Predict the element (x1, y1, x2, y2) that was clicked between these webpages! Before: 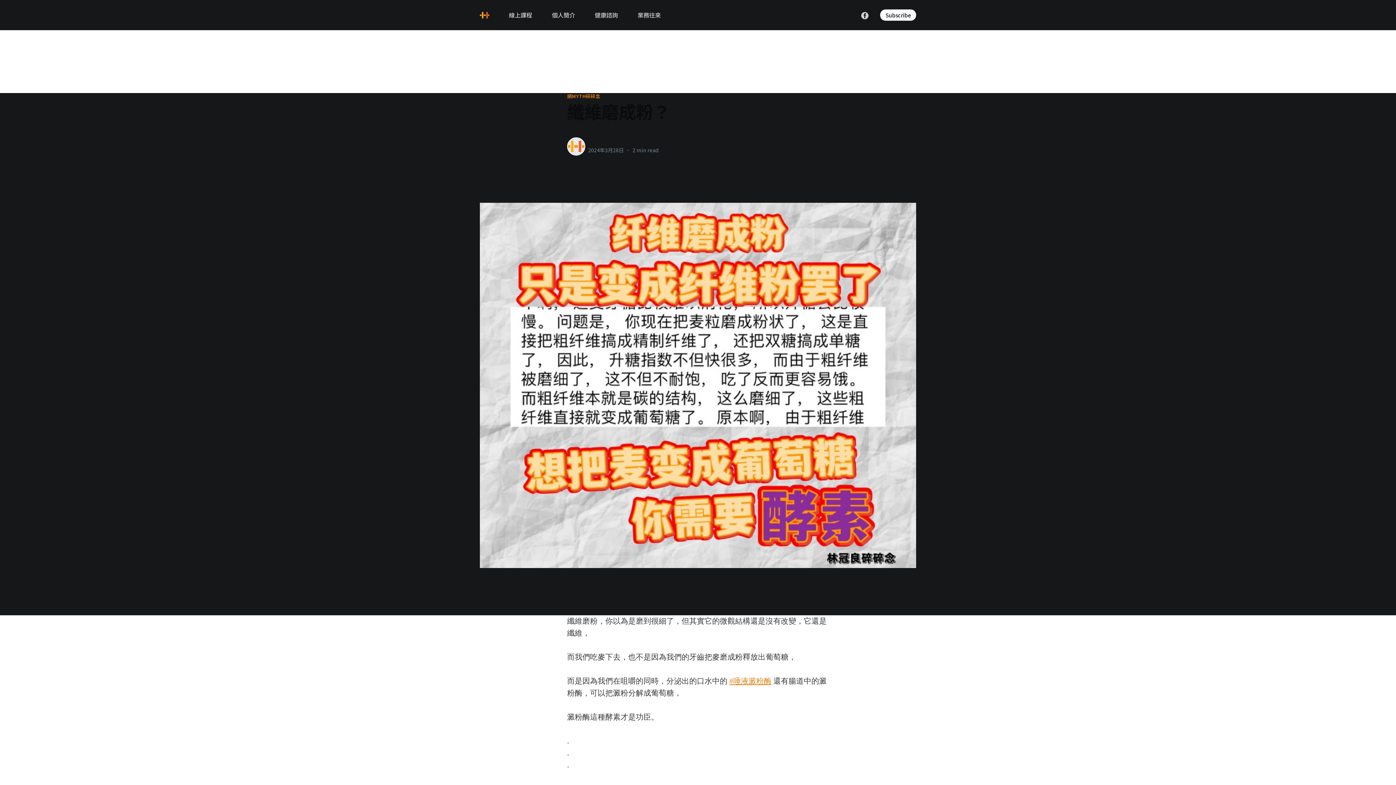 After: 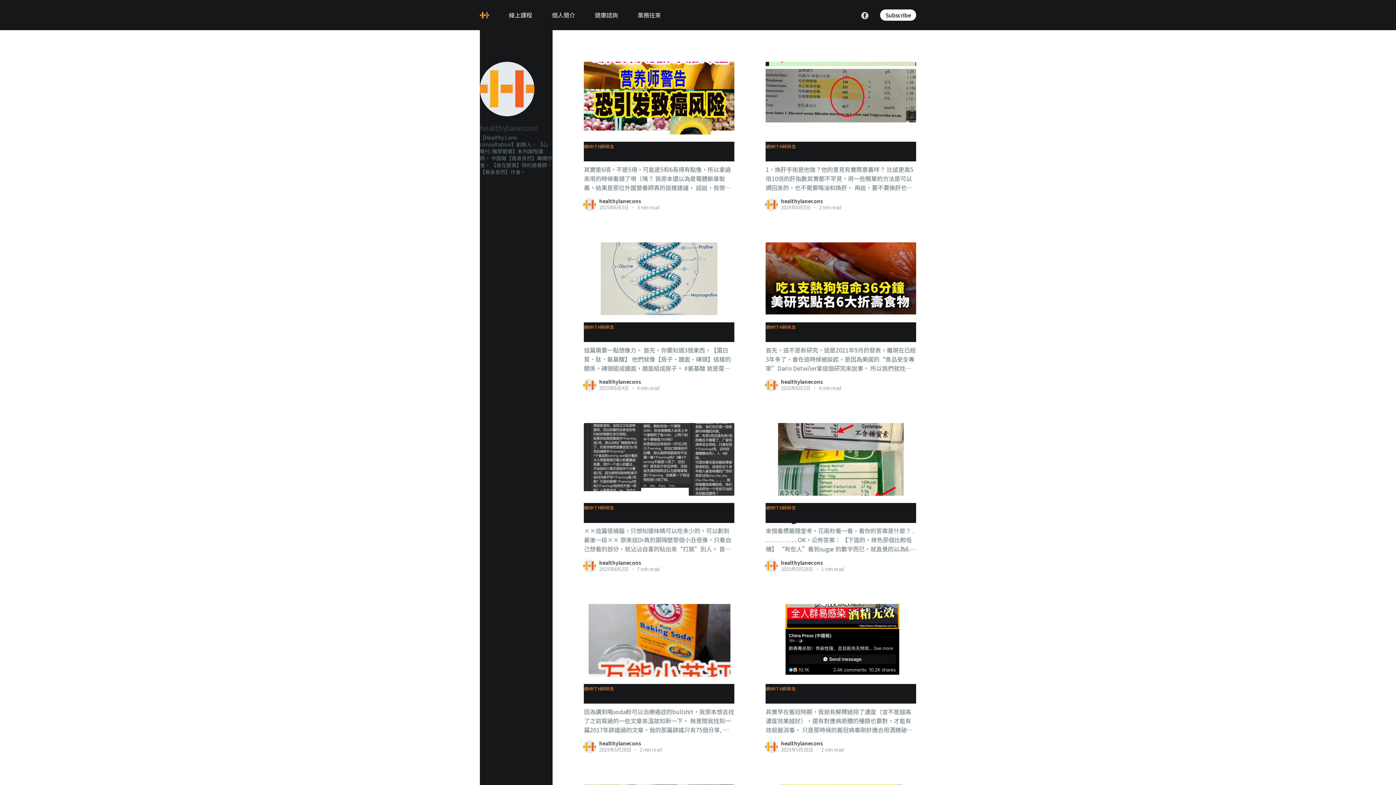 Action: bbox: (567, 137, 585, 155)